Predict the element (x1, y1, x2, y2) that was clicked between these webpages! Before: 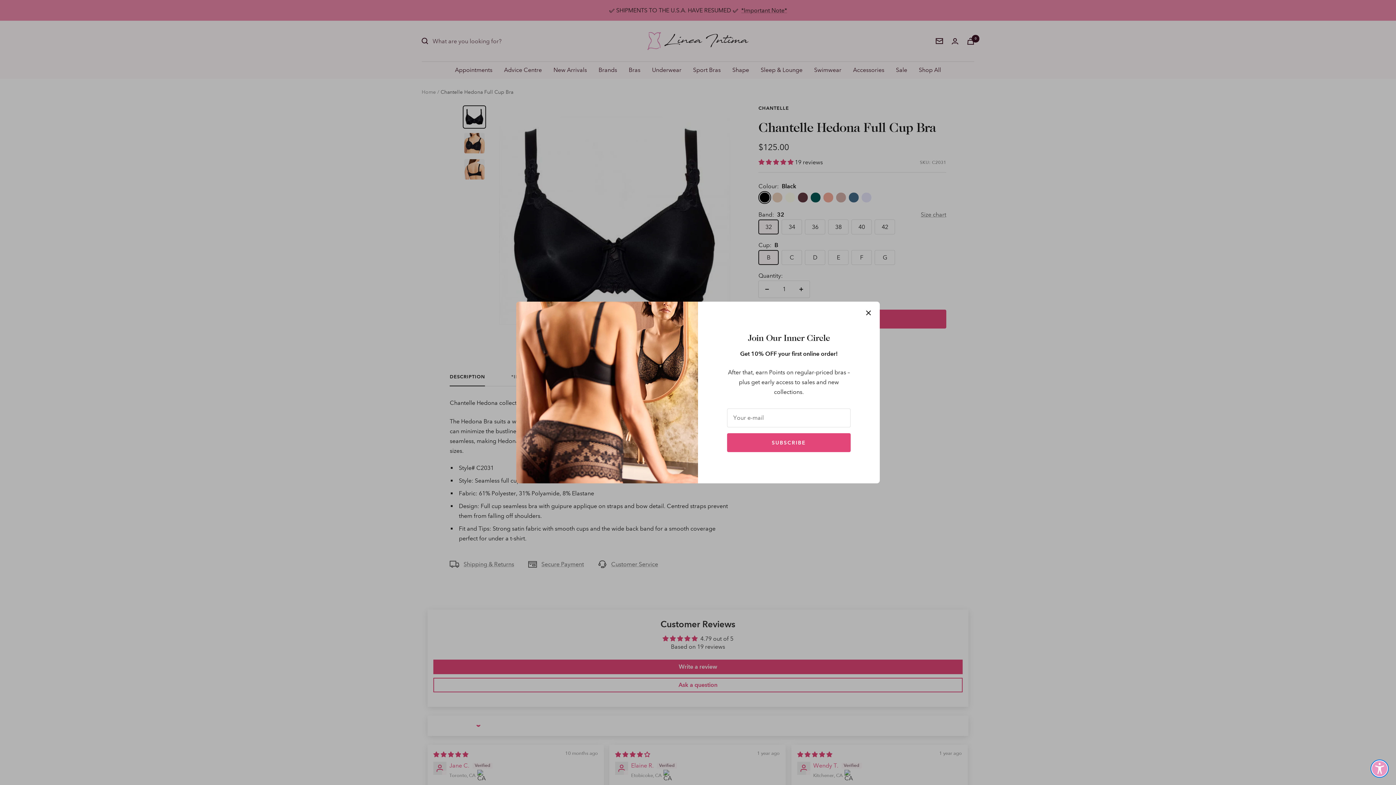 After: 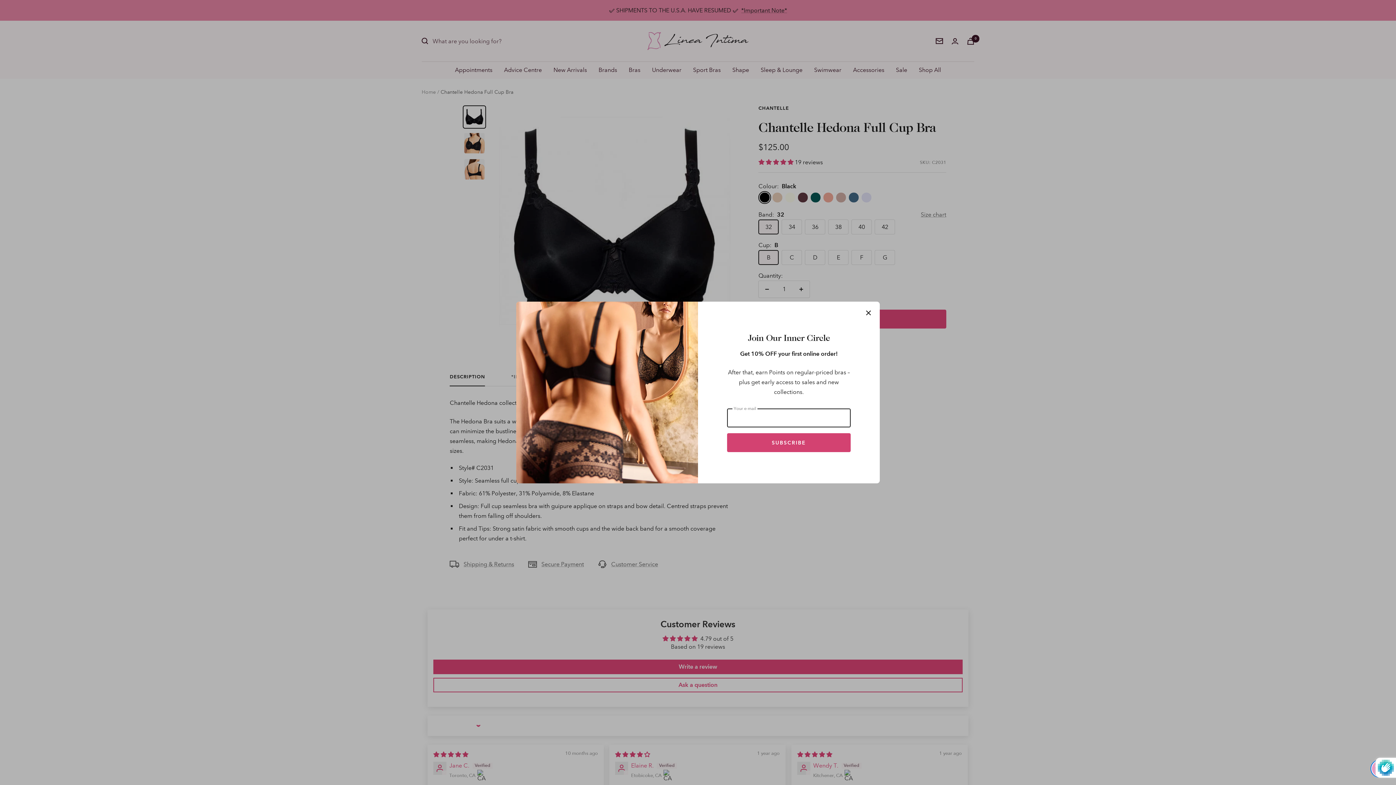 Action: bbox: (727, 433, 850, 452) label: SUBSCRIBE